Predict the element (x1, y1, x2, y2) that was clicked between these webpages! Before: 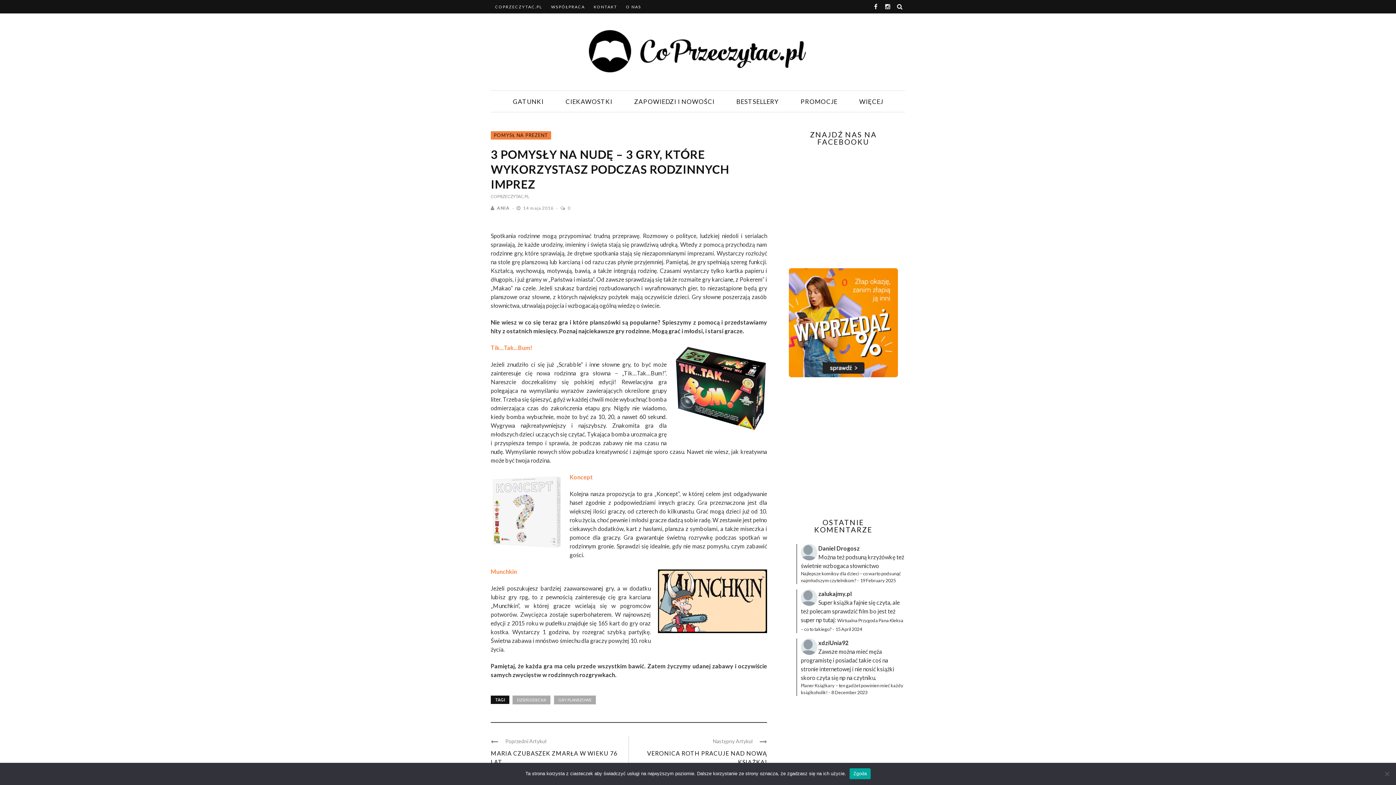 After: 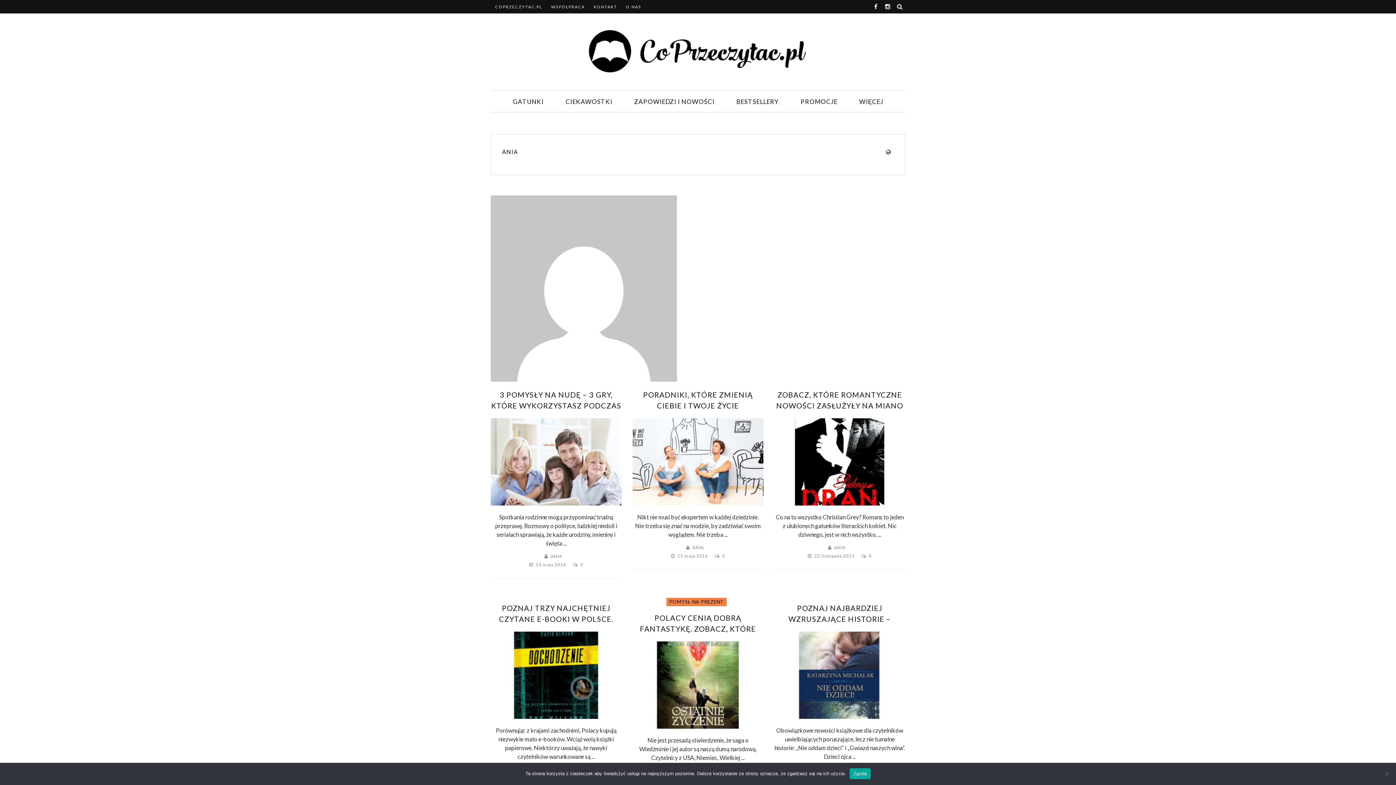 Action: label: ANIA bbox: (497, 205, 509, 210)